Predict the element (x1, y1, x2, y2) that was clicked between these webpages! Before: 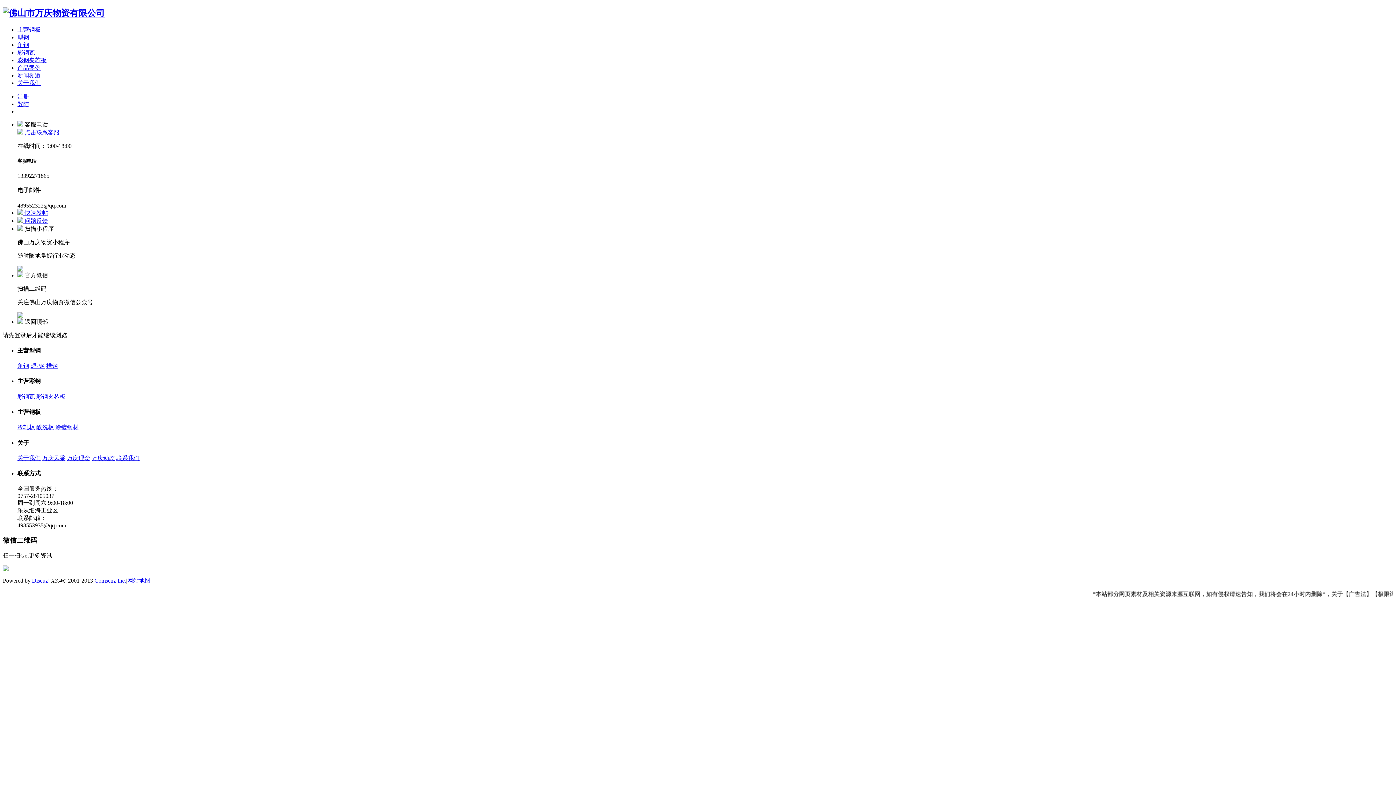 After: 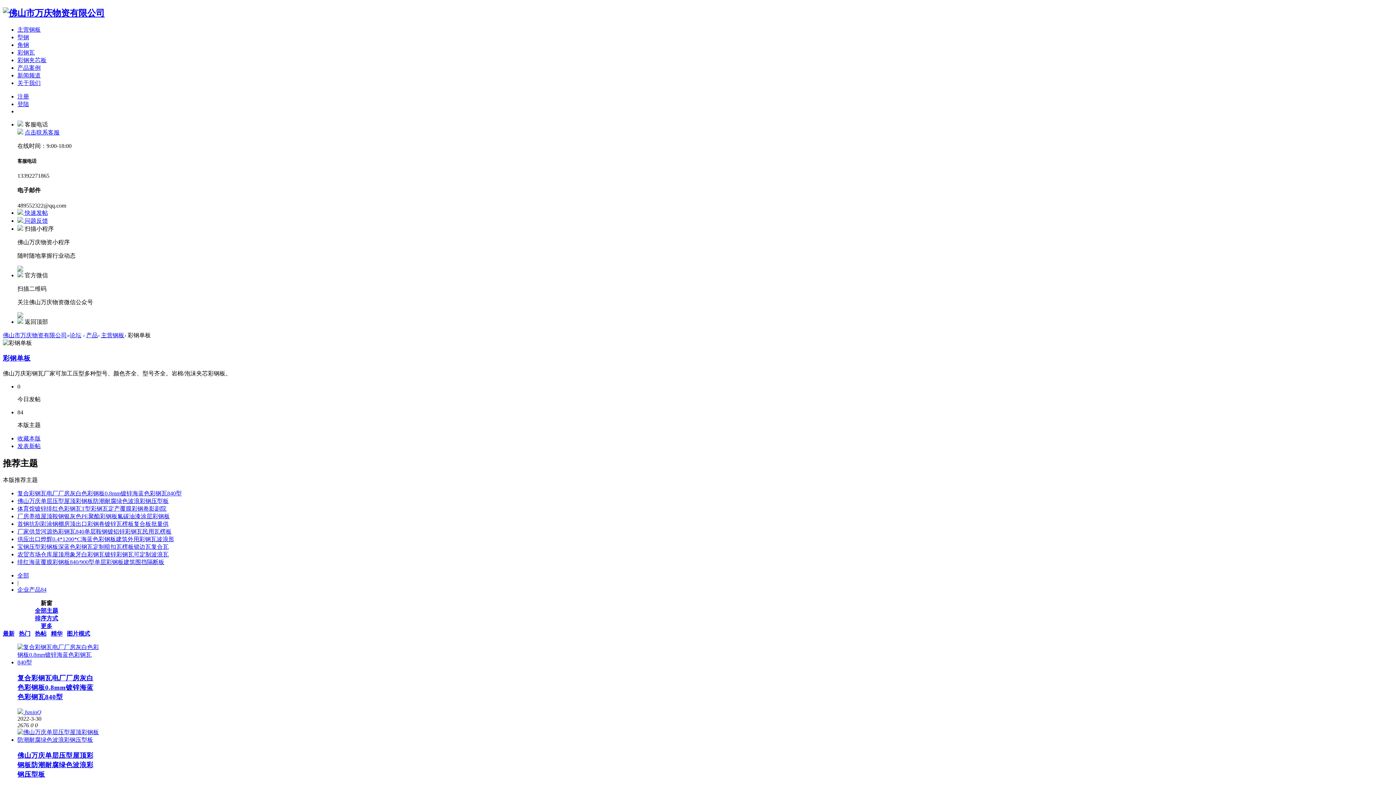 Action: bbox: (17, 49, 34, 55) label: 彩钢瓦